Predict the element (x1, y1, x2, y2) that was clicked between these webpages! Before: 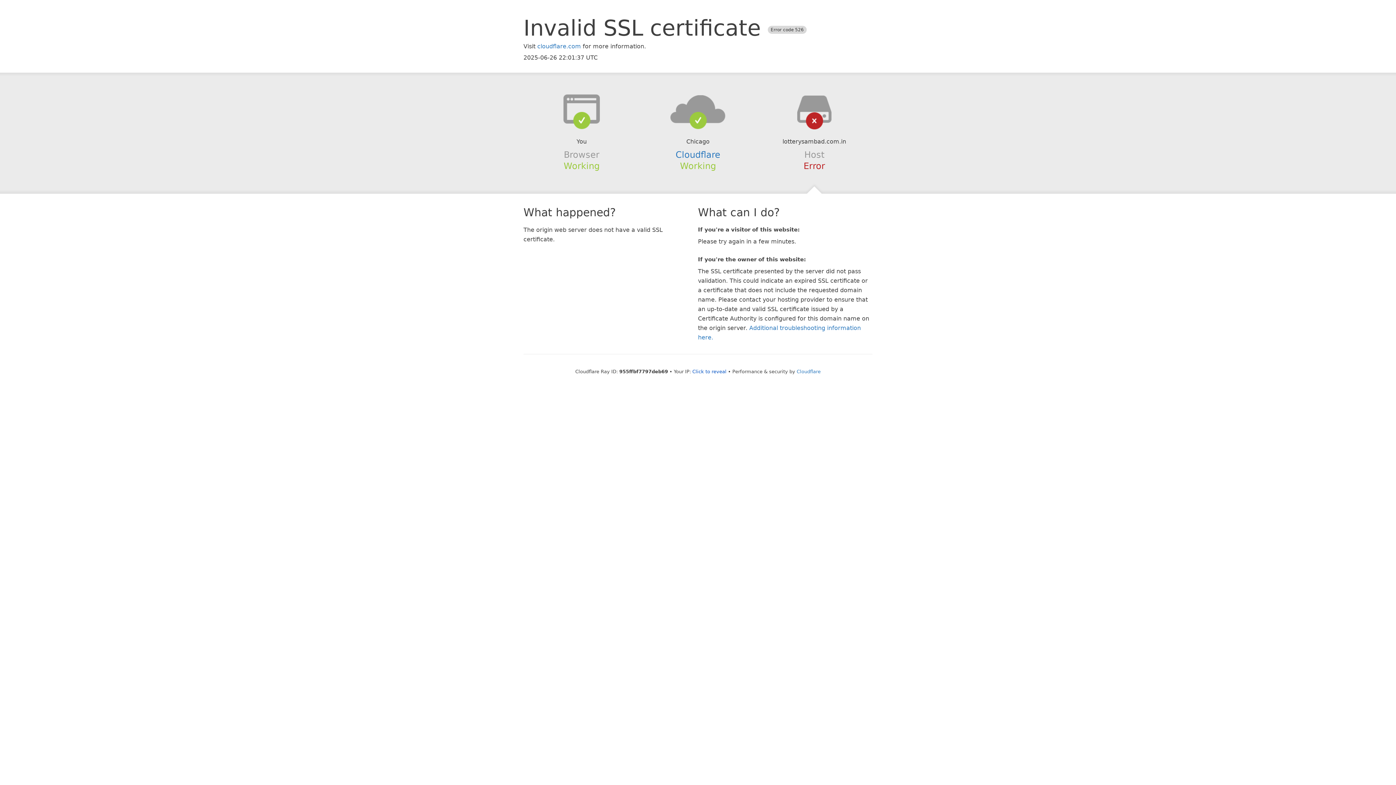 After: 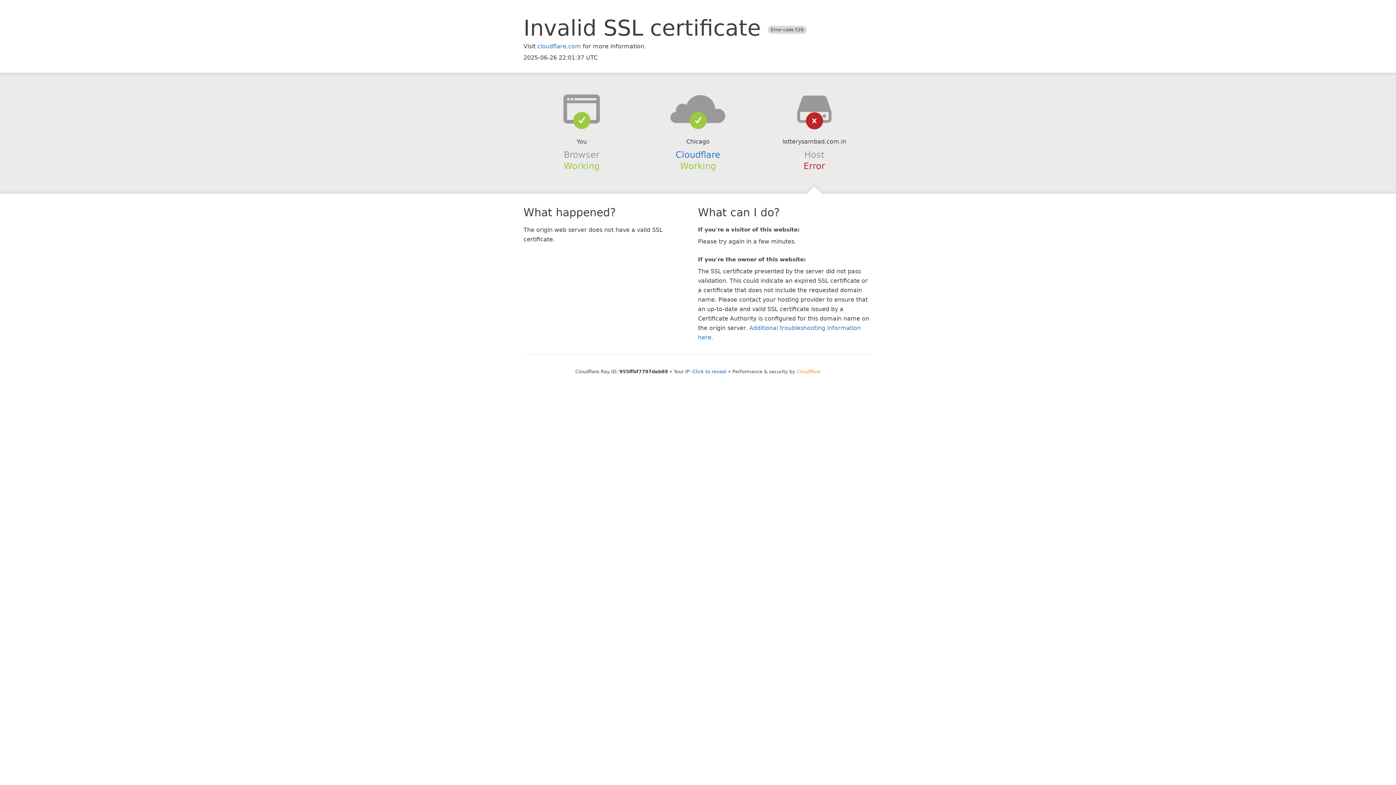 Action: label: Cloudflare bbox: (796, 368, 820, 374)